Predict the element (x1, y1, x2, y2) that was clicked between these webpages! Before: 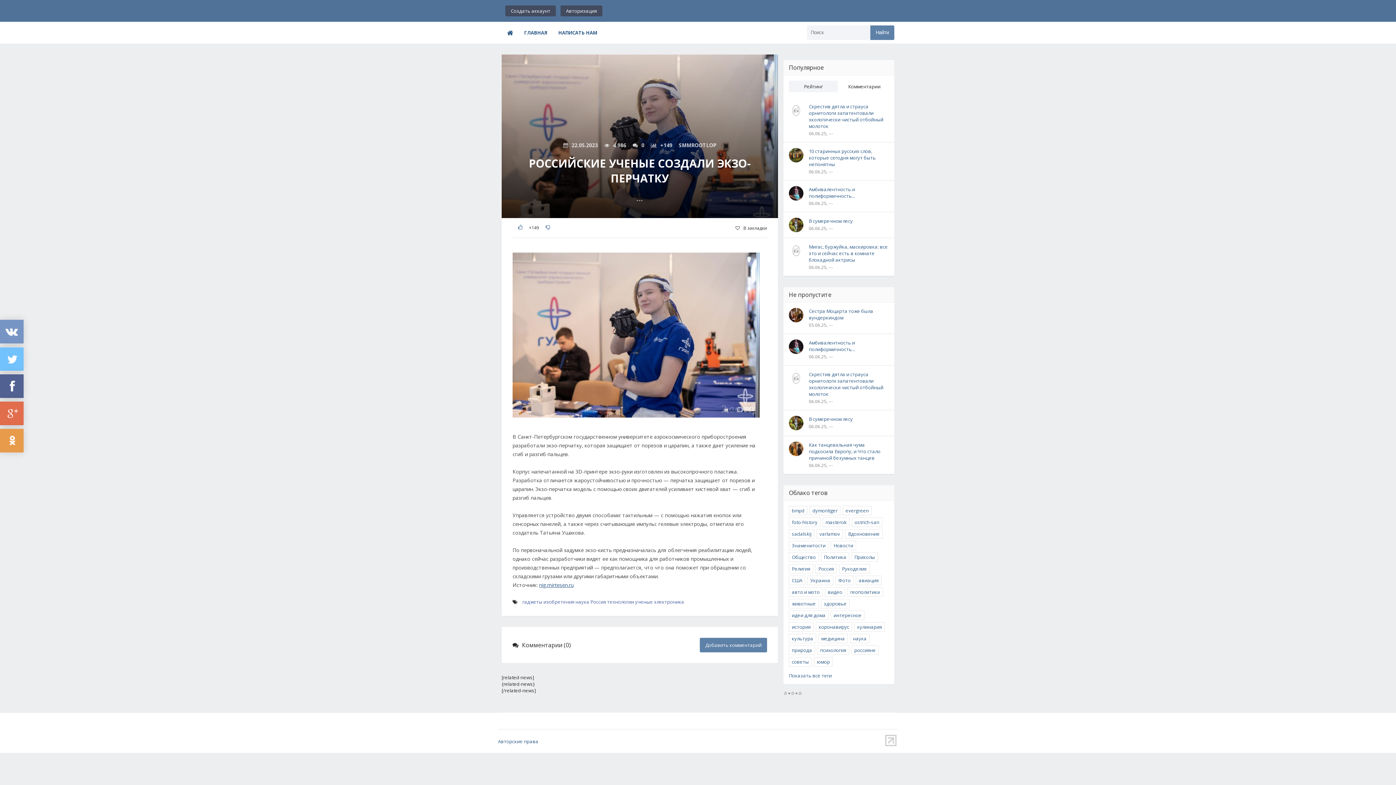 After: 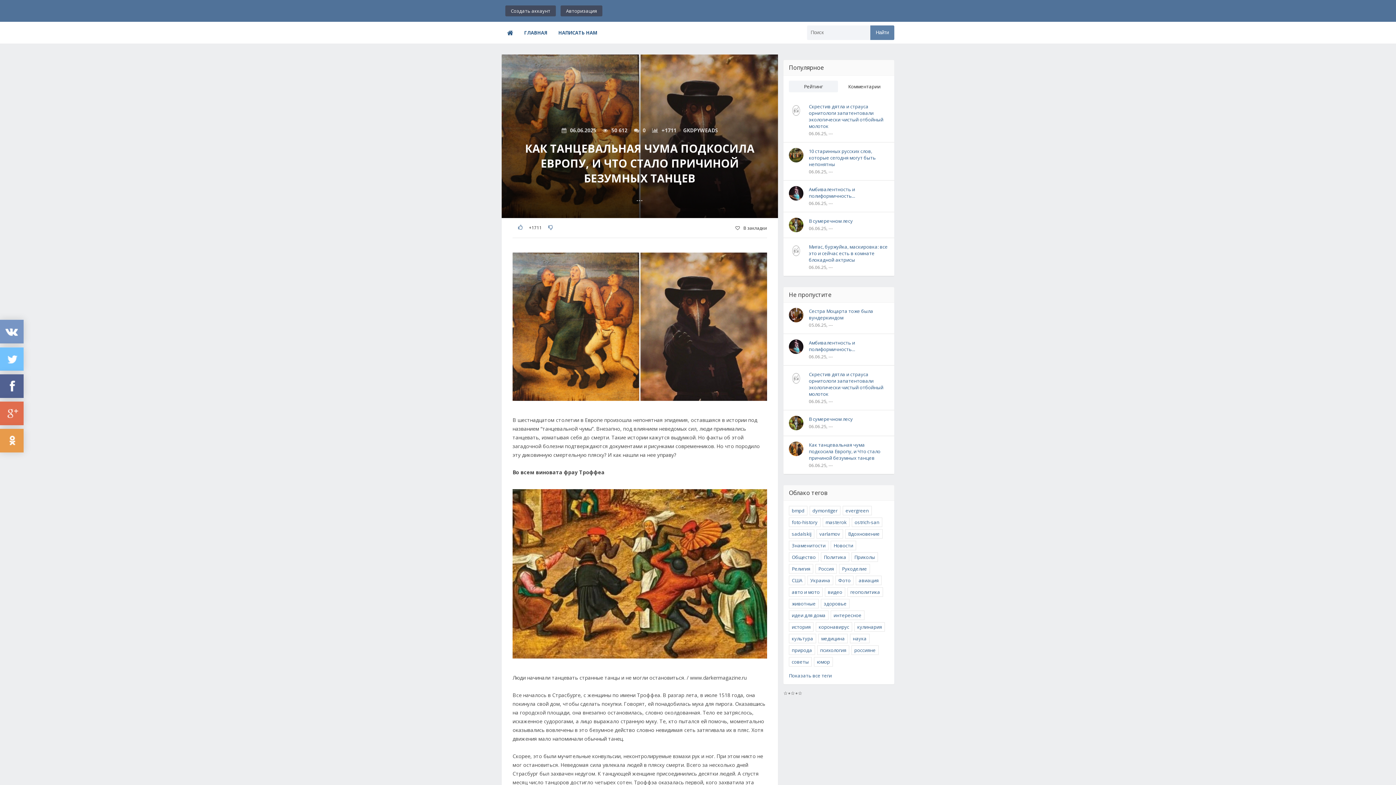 Action: bbox: (809, 441, 889, 461) label: Как танцевальная чума подкосила Европу, и Что стало причиной безумных танцев